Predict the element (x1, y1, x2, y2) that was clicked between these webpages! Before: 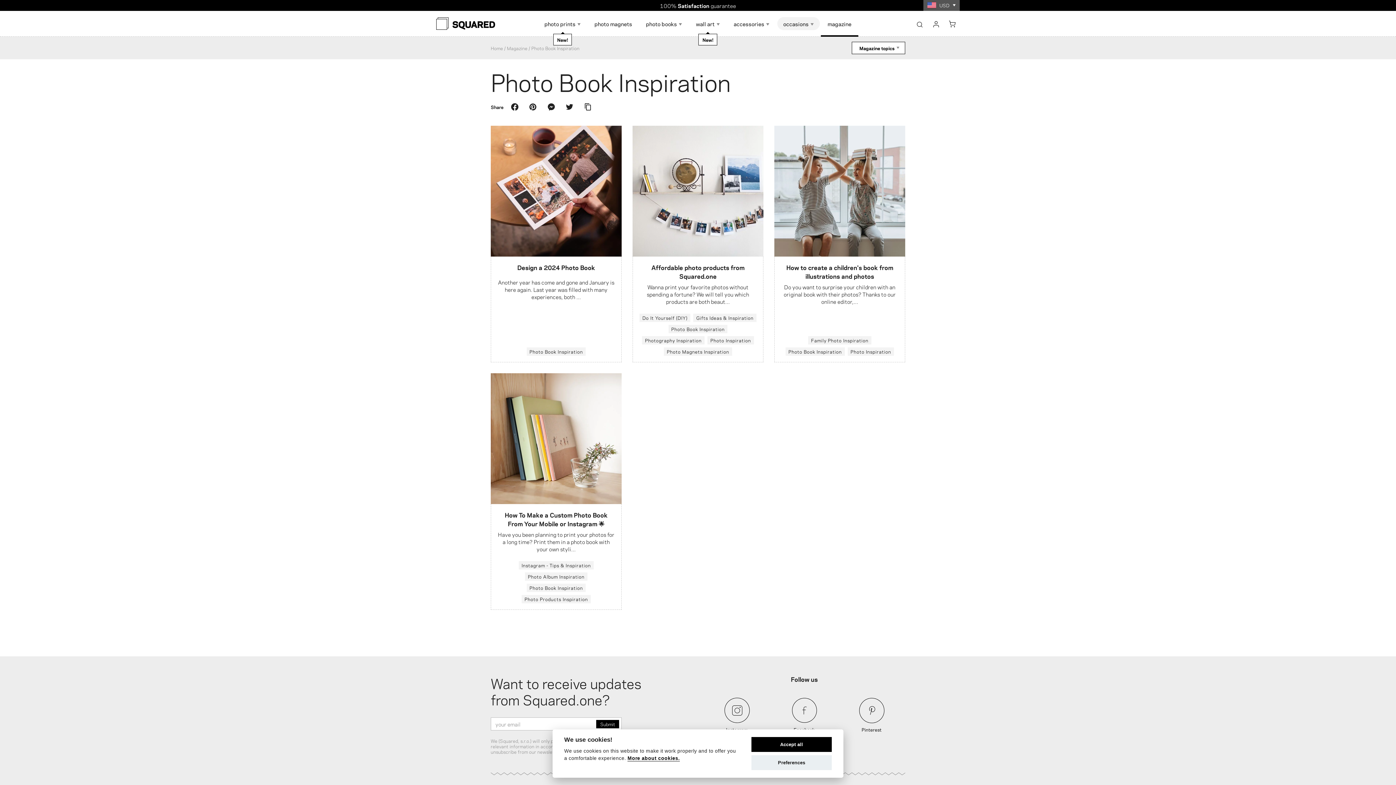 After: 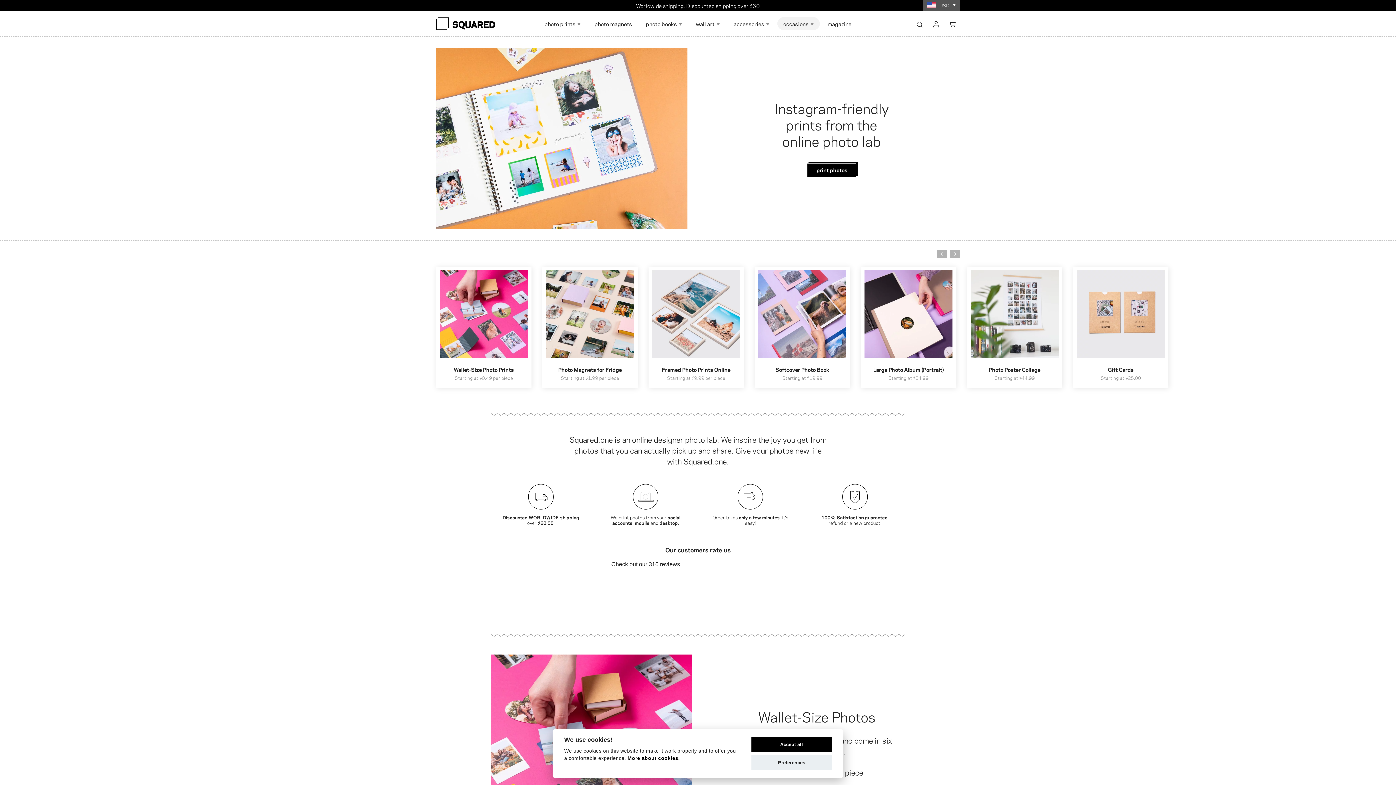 Action: bbox: (490, 44, 503, 51) label: Home